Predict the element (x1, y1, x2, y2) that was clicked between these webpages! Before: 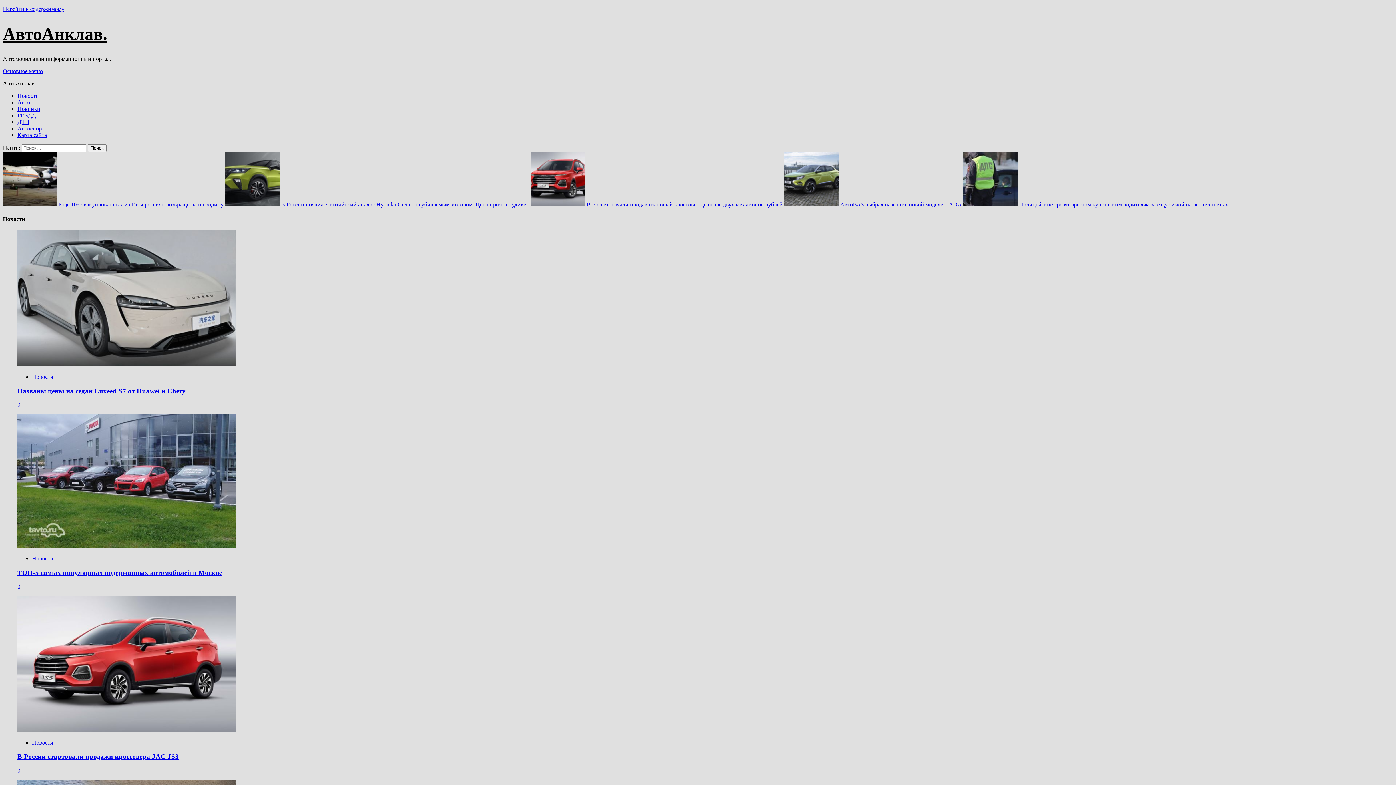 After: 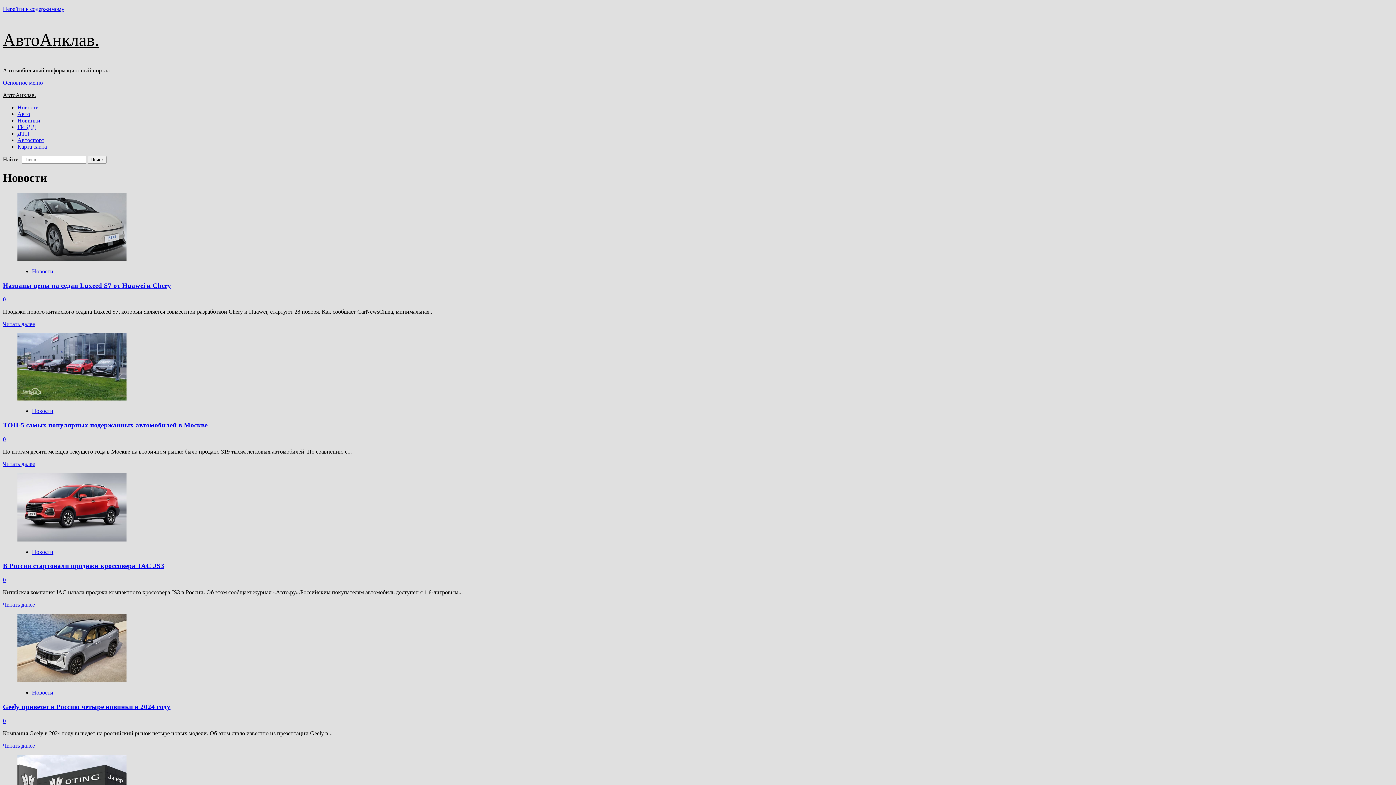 Action: bbox: (17, 92, 38, 99) label: Новости